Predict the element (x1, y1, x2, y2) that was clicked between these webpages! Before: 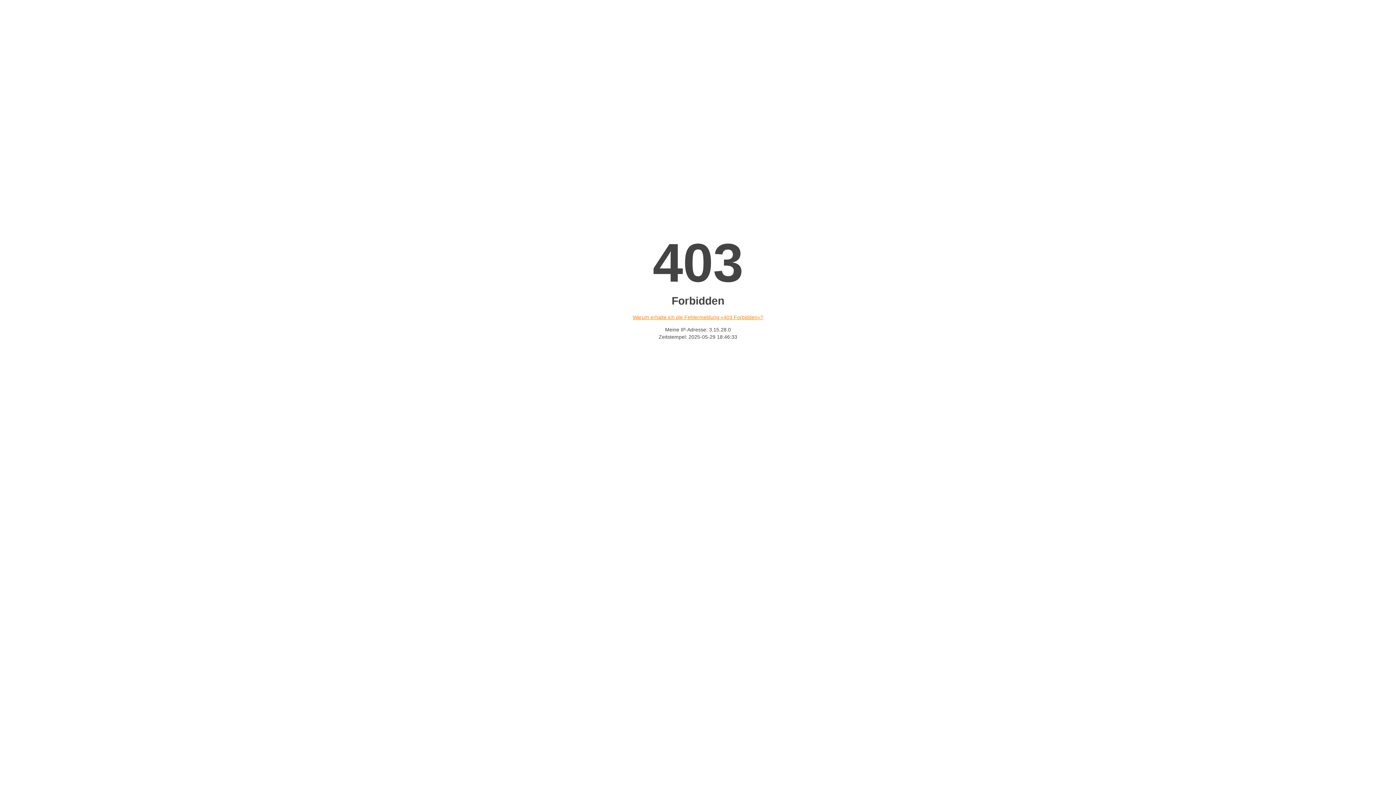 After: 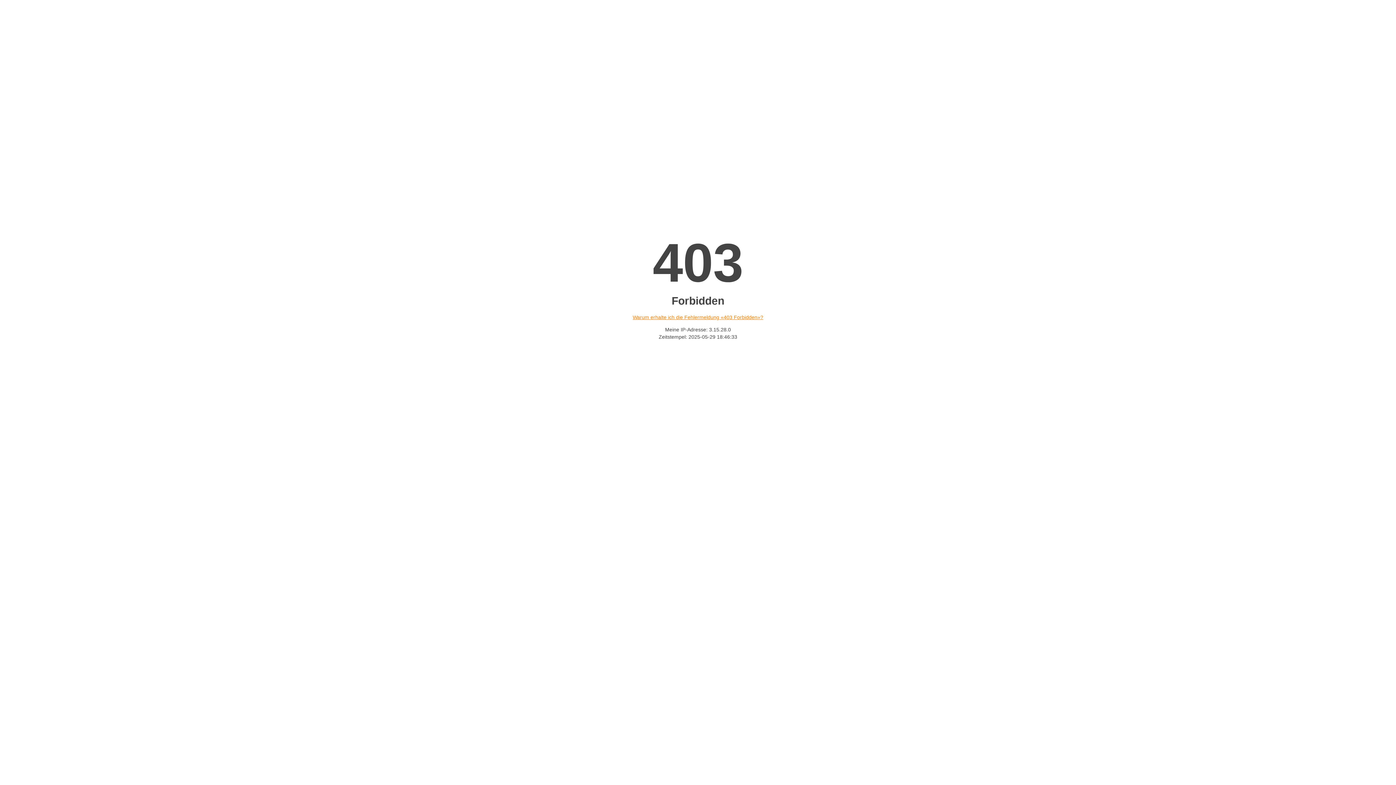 Action: label: Warum erhalte ich die Fehlermeldung «403 Forbidden»? bbox: (632, 314, 763, 320)